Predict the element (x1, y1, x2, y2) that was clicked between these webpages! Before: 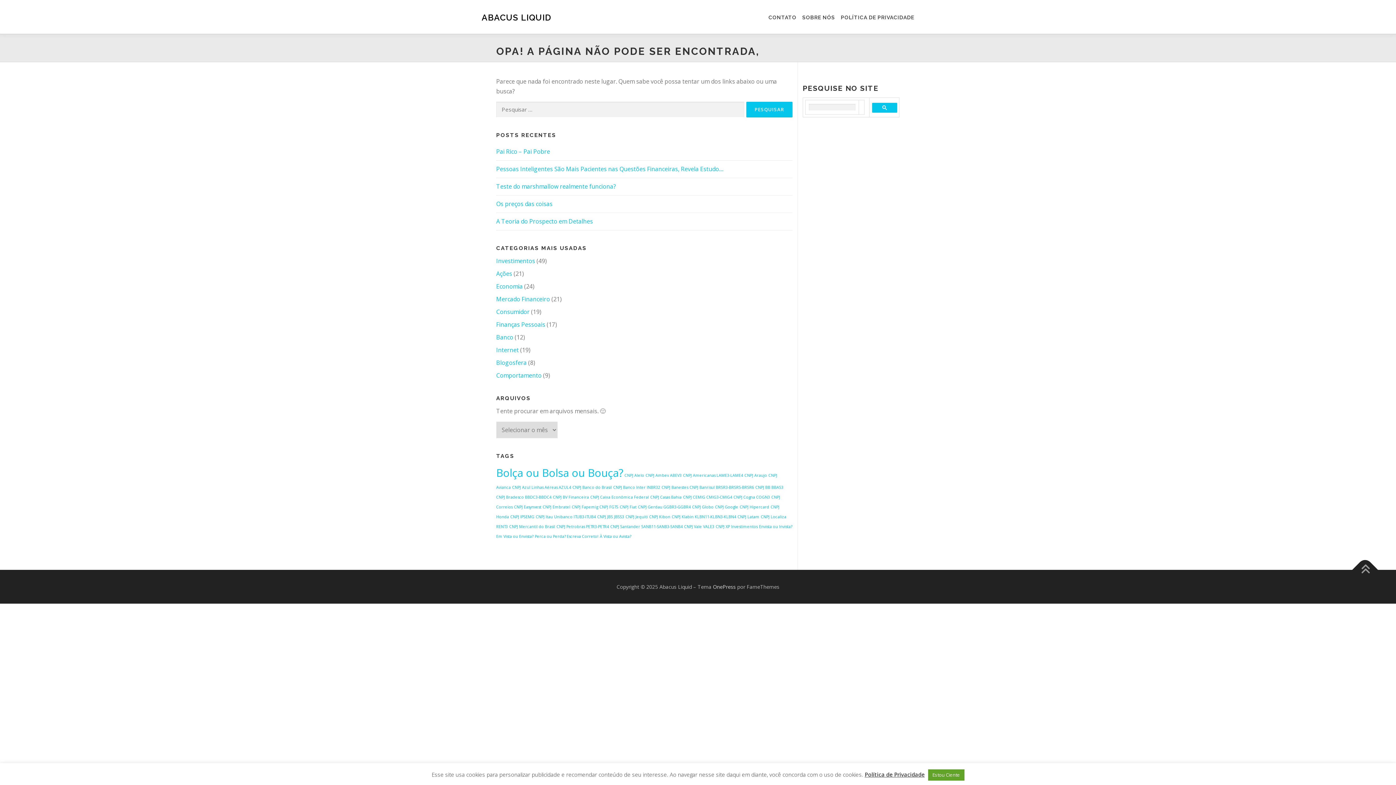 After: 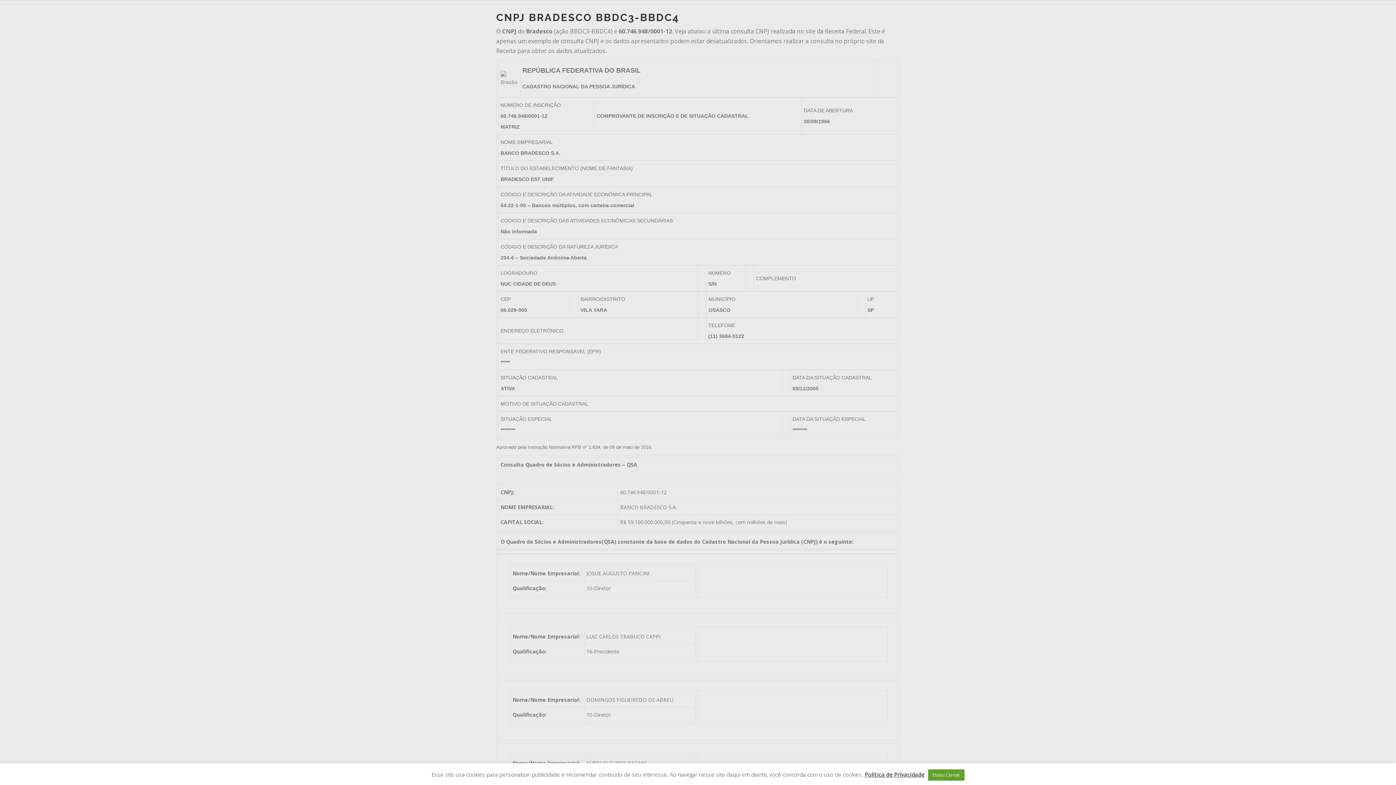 Action: bbox: (496, 494, 551, 500) label: CNPJ Bradesco BBDC3-BBDC4 (1 item)